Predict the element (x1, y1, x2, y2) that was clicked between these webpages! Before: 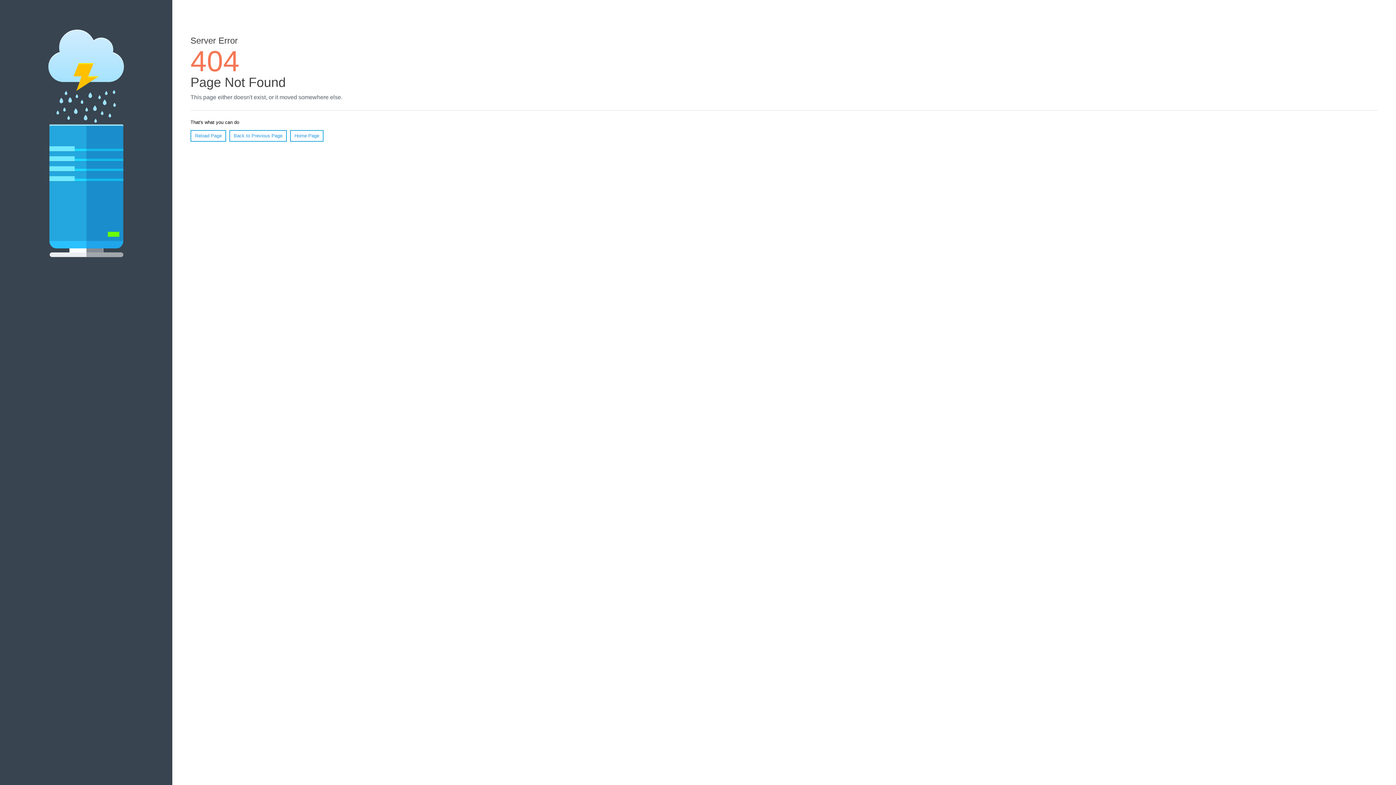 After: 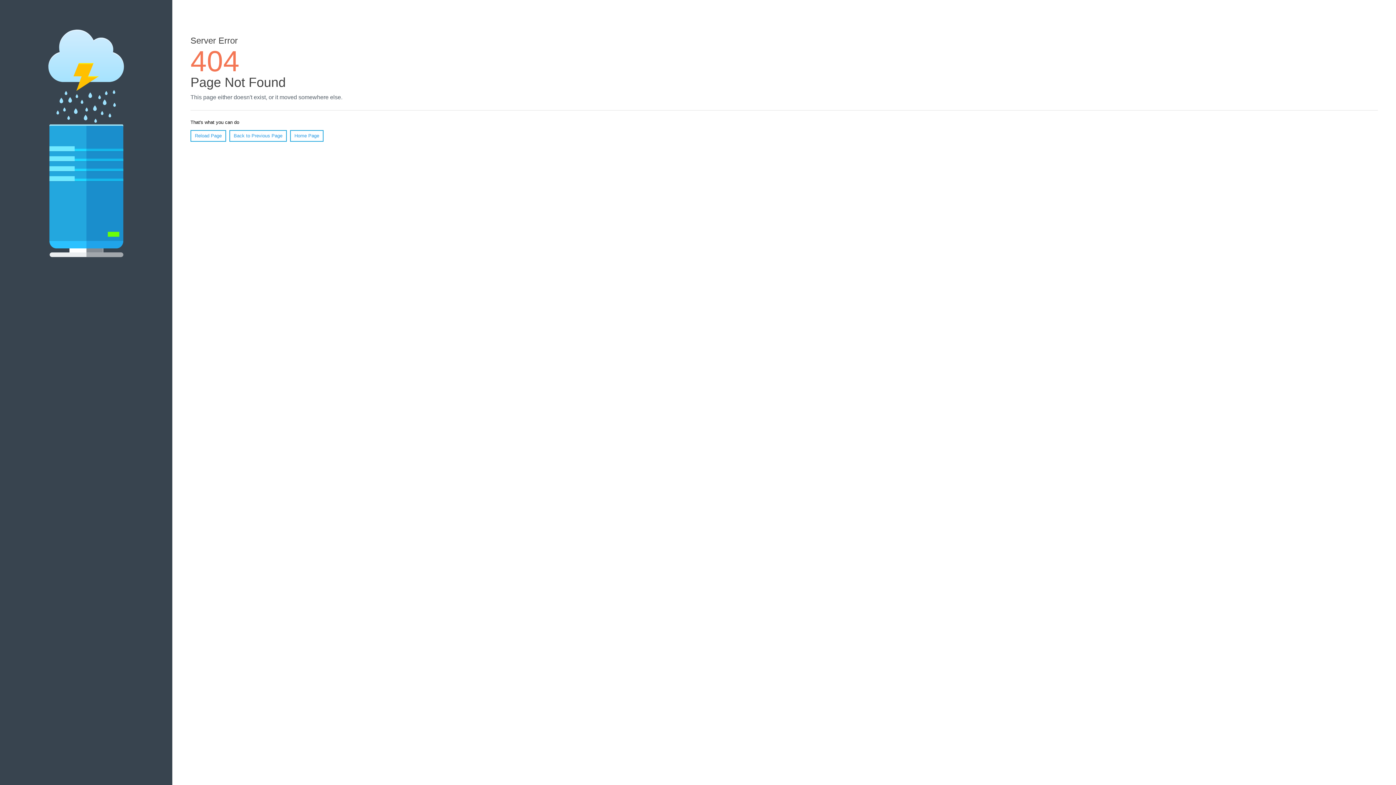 Action: bbox: (190, 130, 226, 141) label: Reload Page